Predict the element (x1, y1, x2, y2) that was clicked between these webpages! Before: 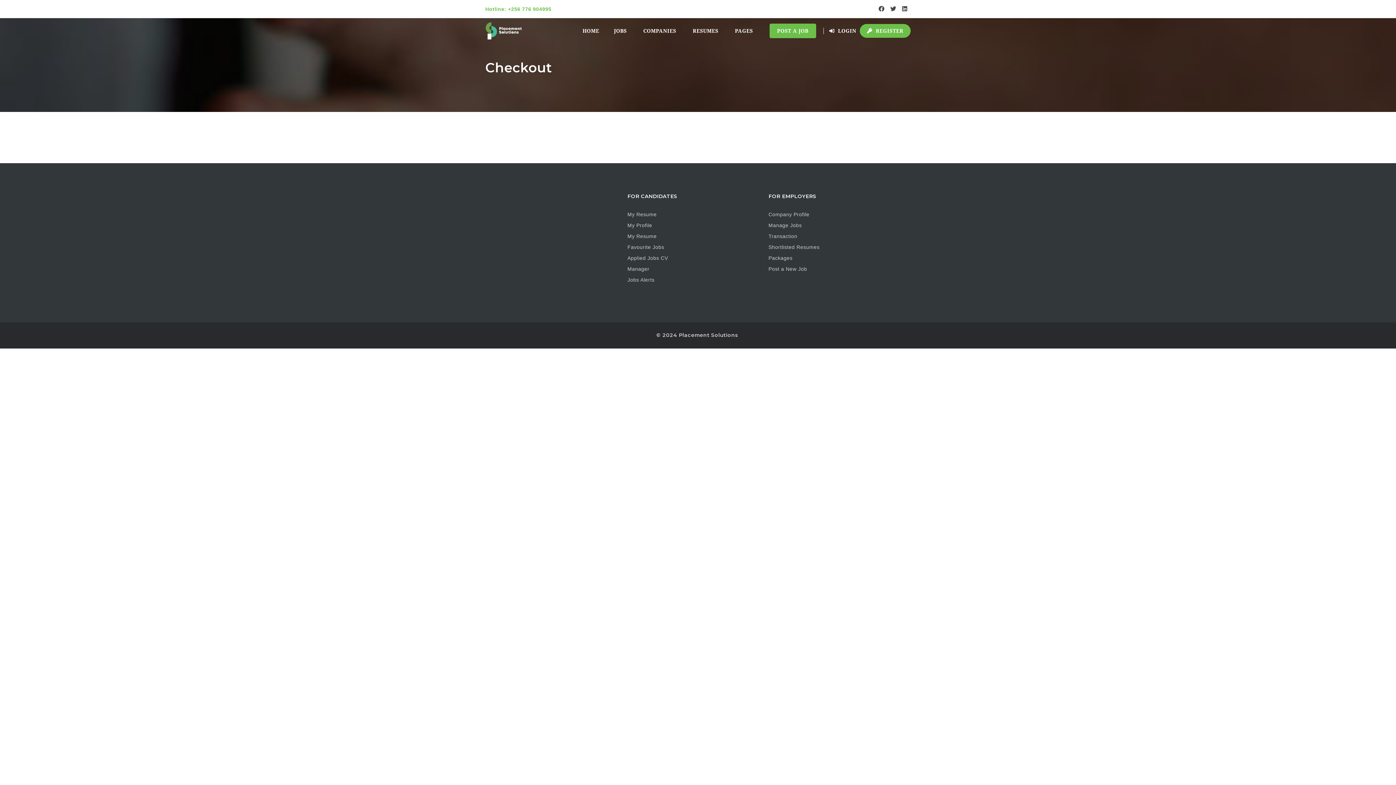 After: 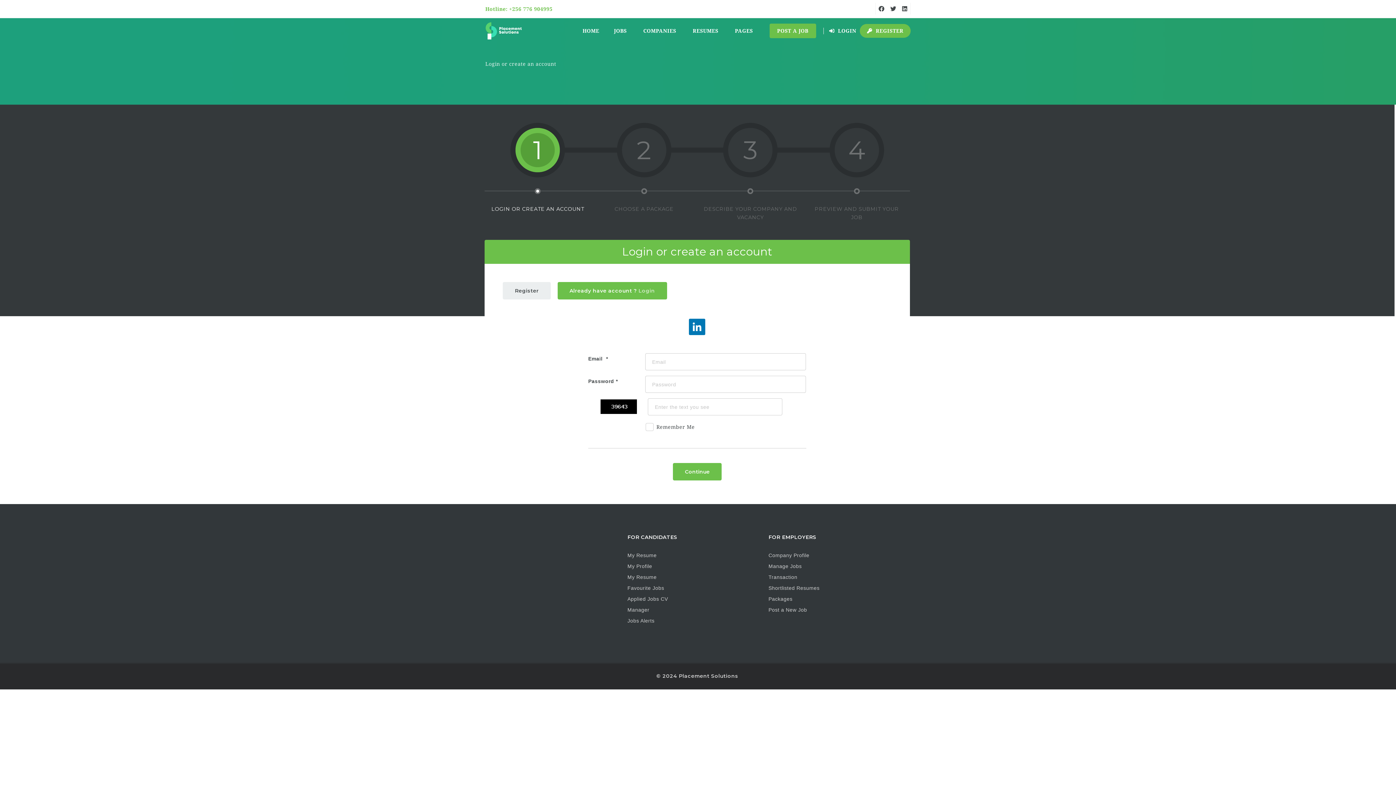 Action: bbox: (769, 23, 816, 38) label: POST A JOB